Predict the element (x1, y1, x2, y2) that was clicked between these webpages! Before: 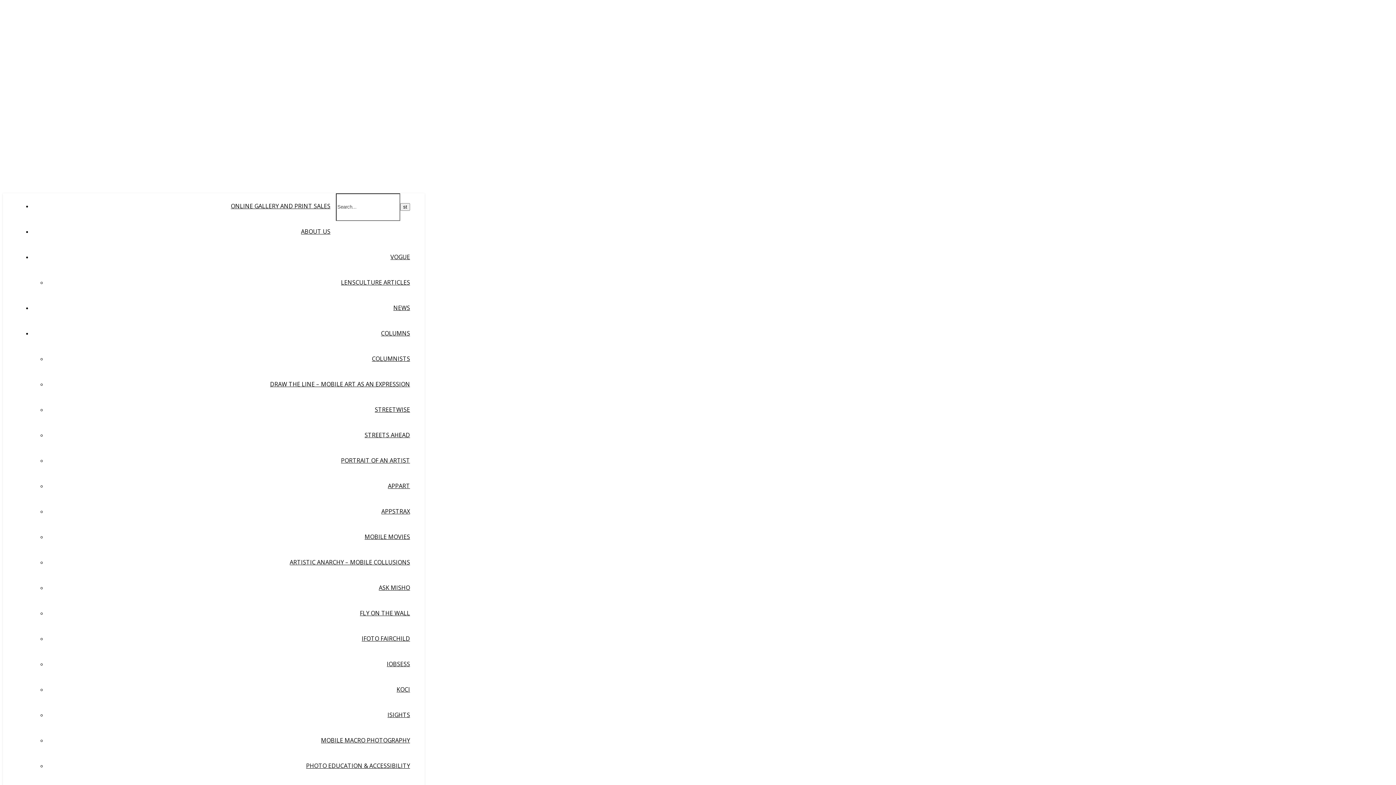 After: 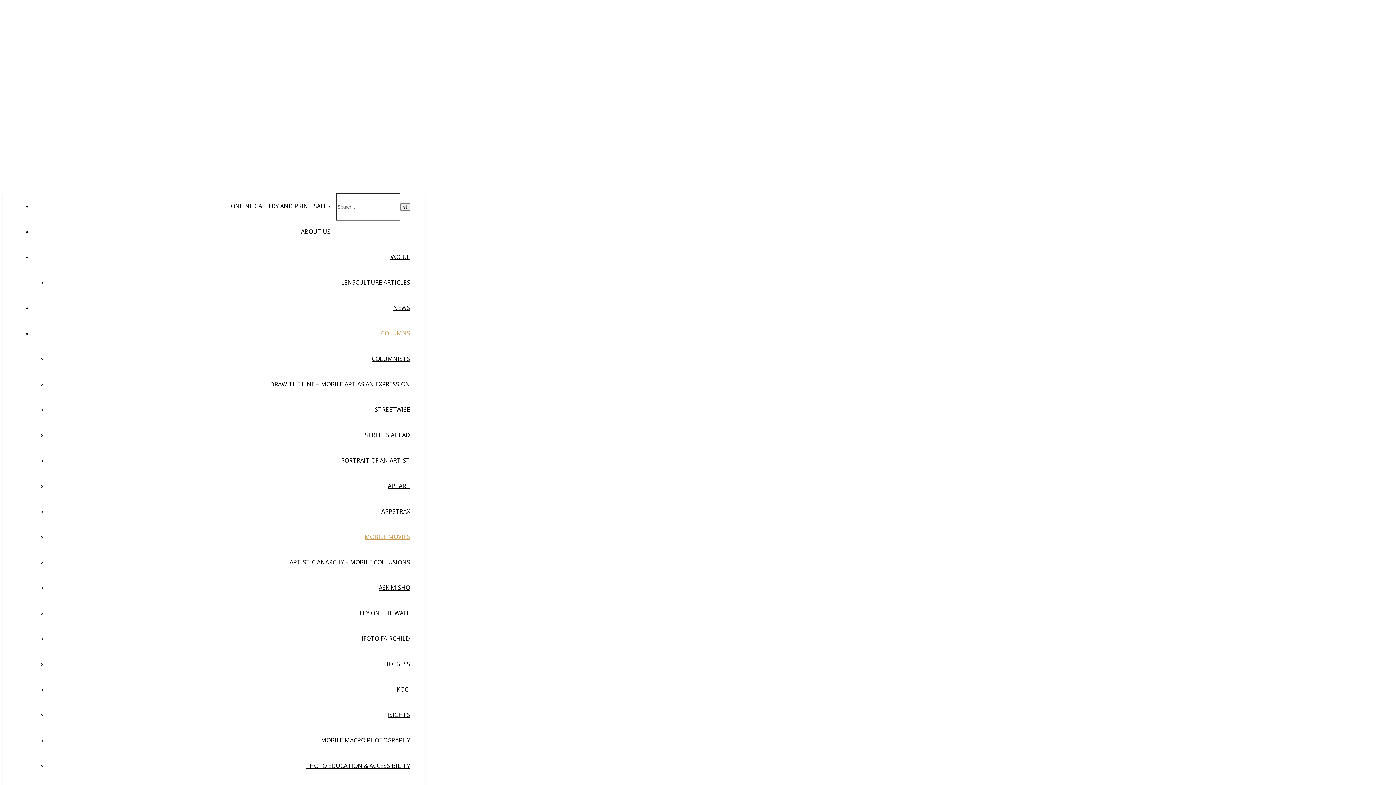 Action: bbox: (364, 533, 410, 541) label: MOBILE MOVIES